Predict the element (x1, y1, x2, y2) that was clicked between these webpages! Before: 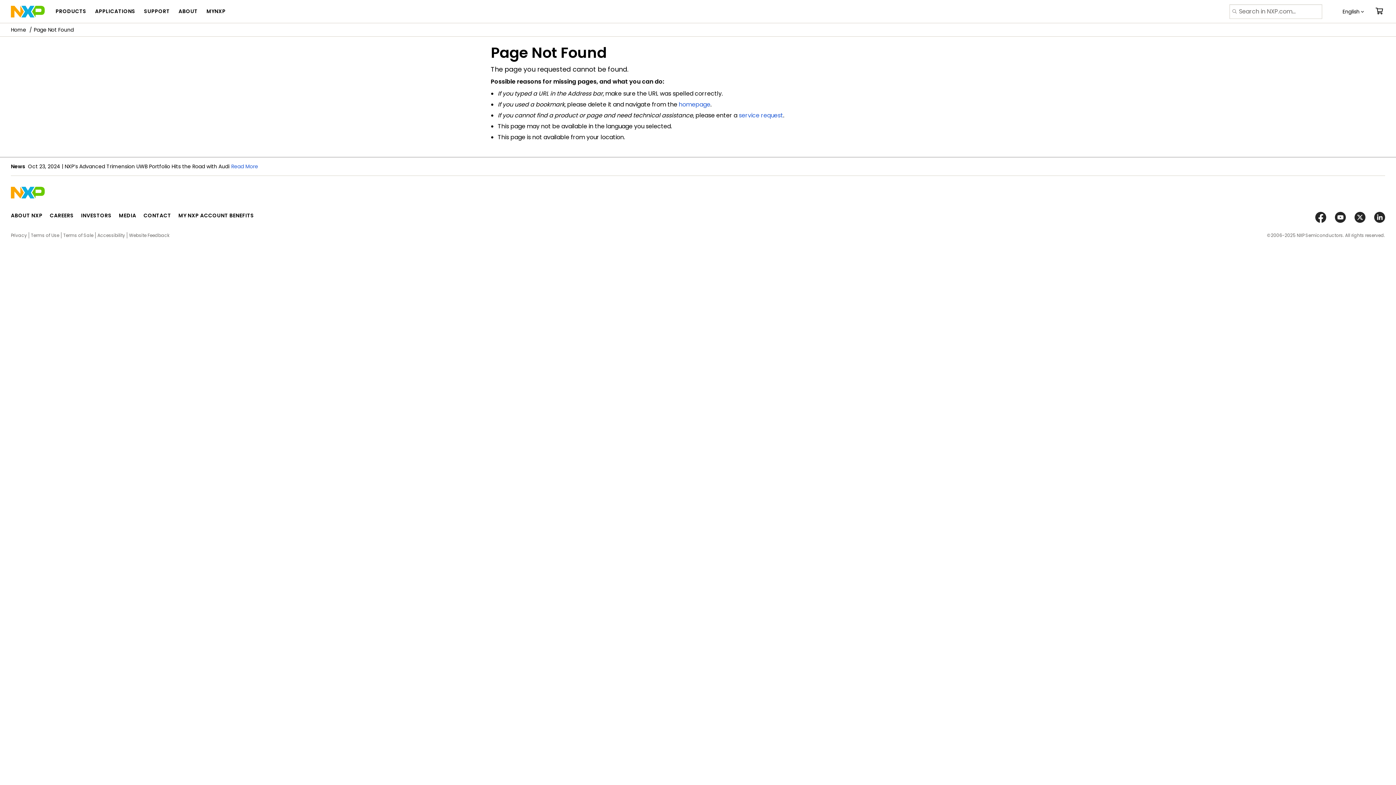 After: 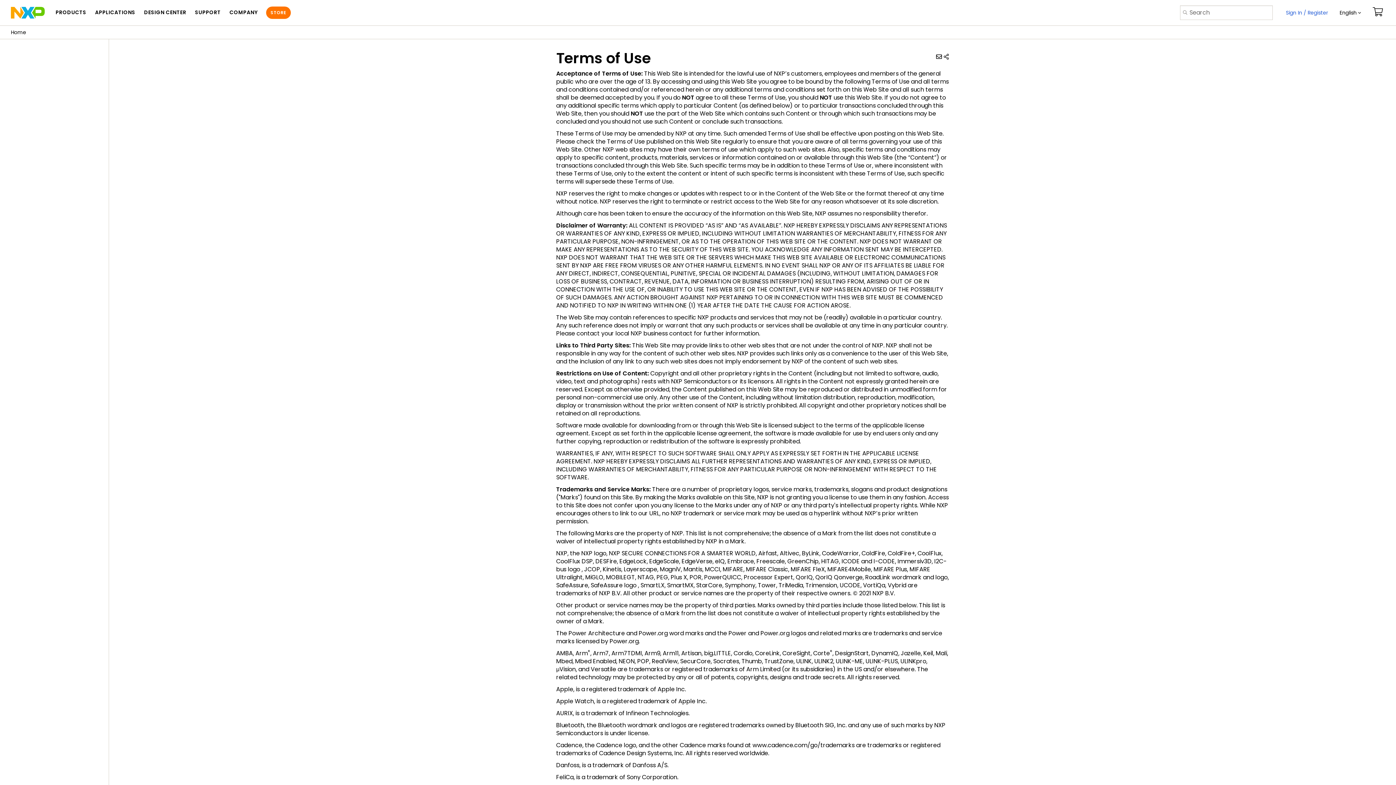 Action: bbox: (30, 232, 59, 238) label: Terms of Use